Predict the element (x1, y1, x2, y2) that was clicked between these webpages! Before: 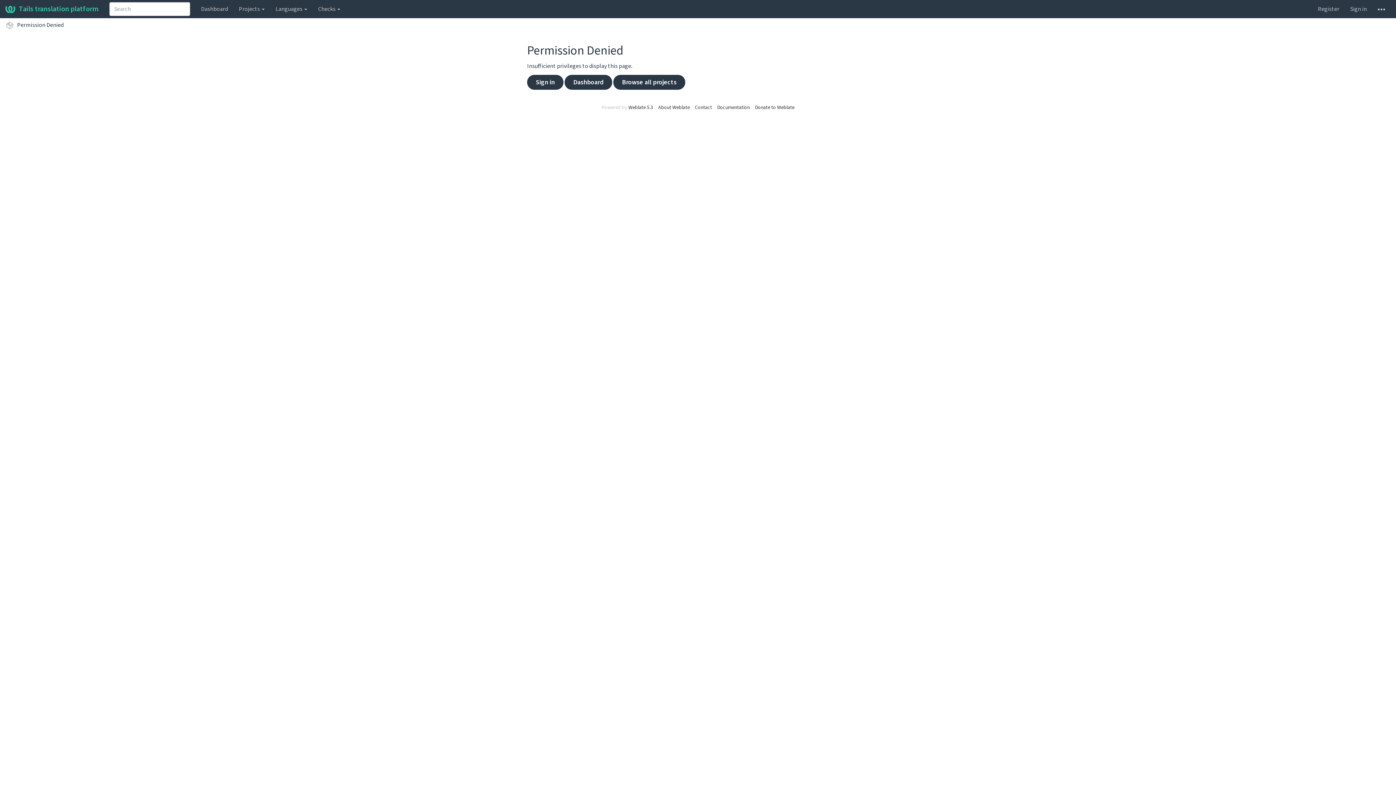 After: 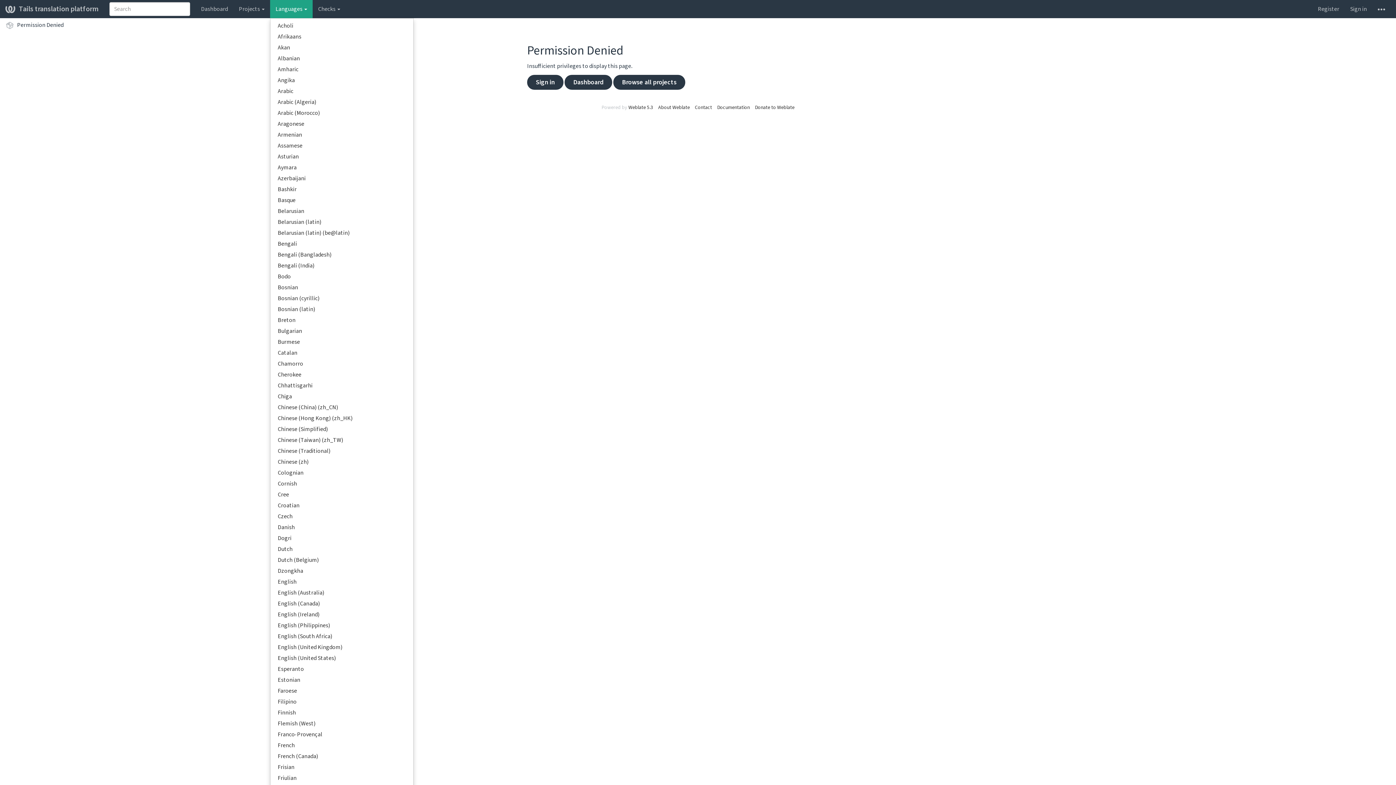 Action: bbox: (270, 0, 312, 18) label: Languages 